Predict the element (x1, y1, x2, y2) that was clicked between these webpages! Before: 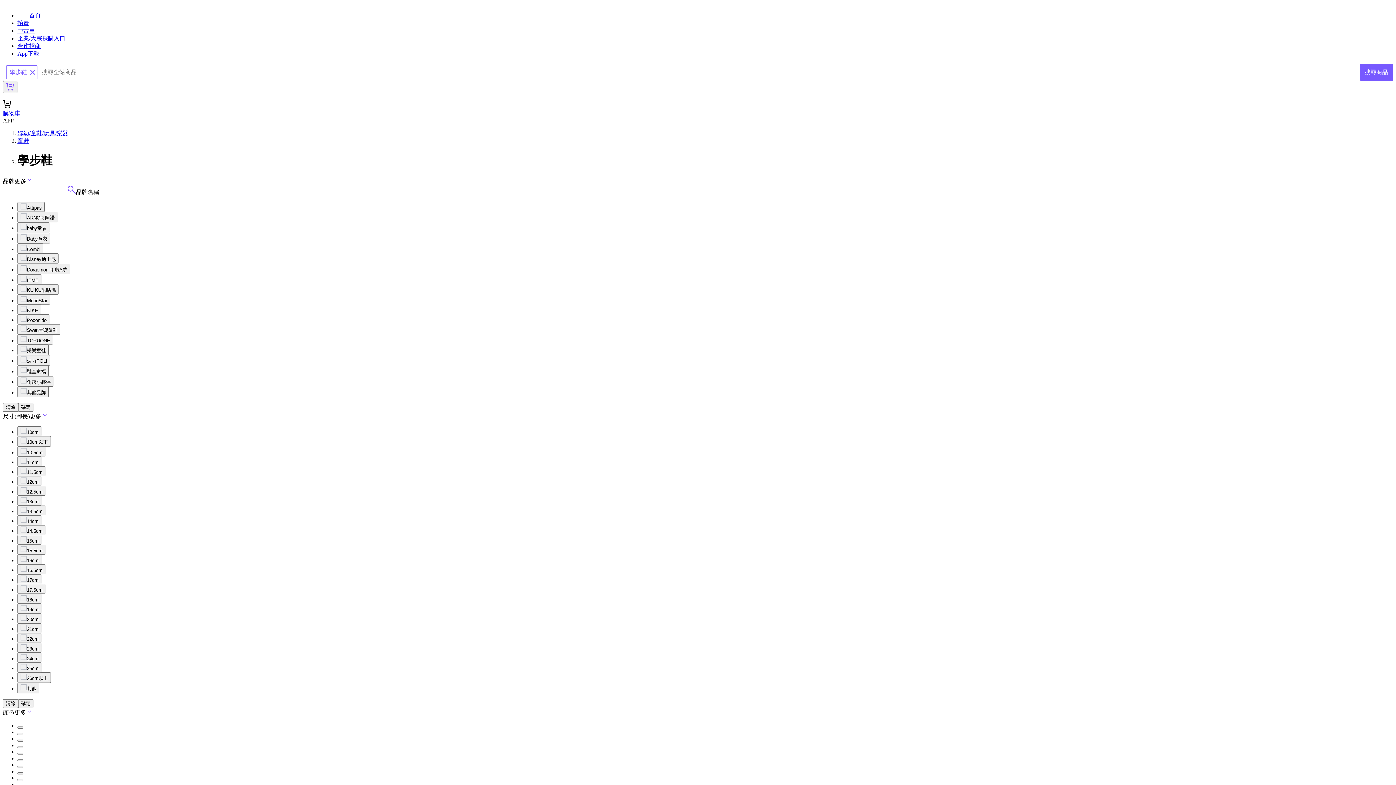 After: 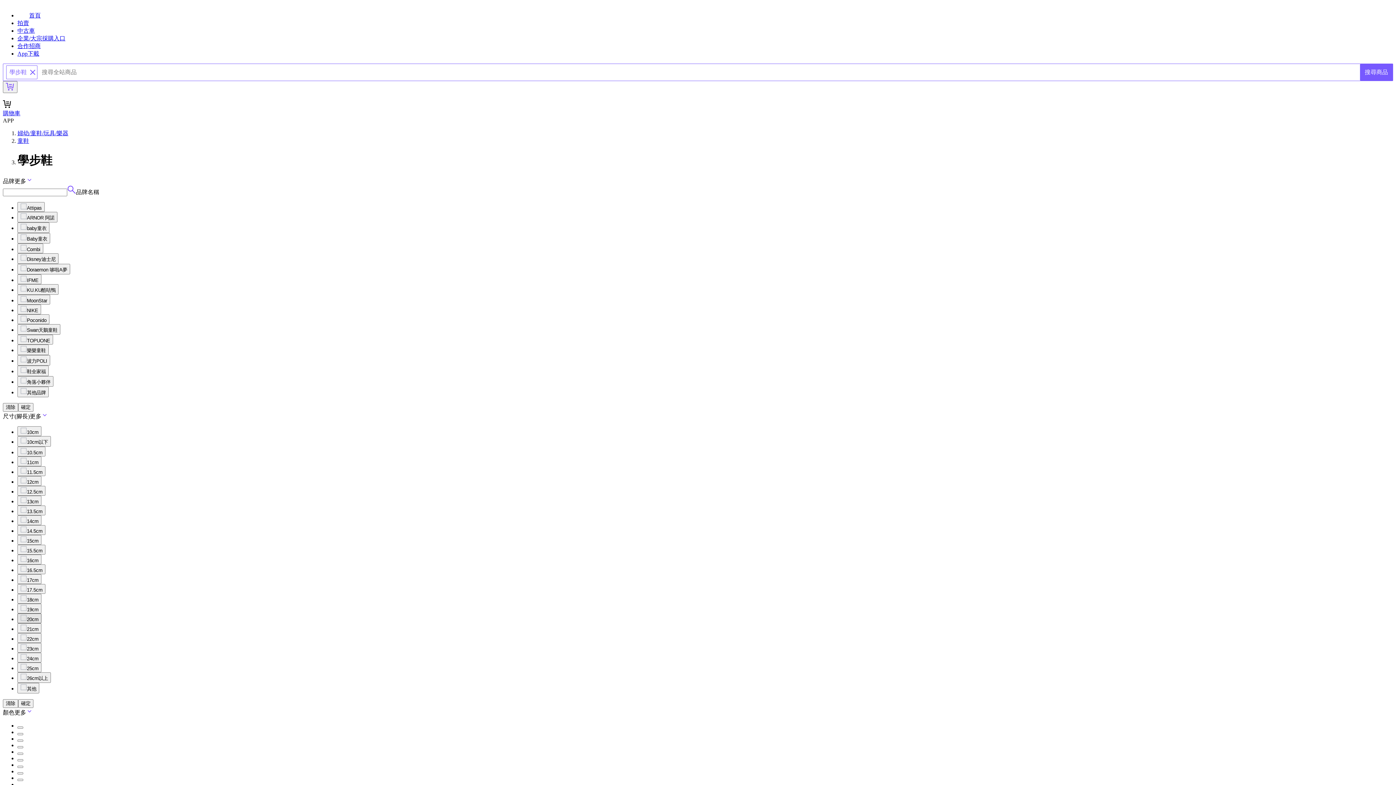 Action: label: 20cm bbox: (17, 613, 41, 623)